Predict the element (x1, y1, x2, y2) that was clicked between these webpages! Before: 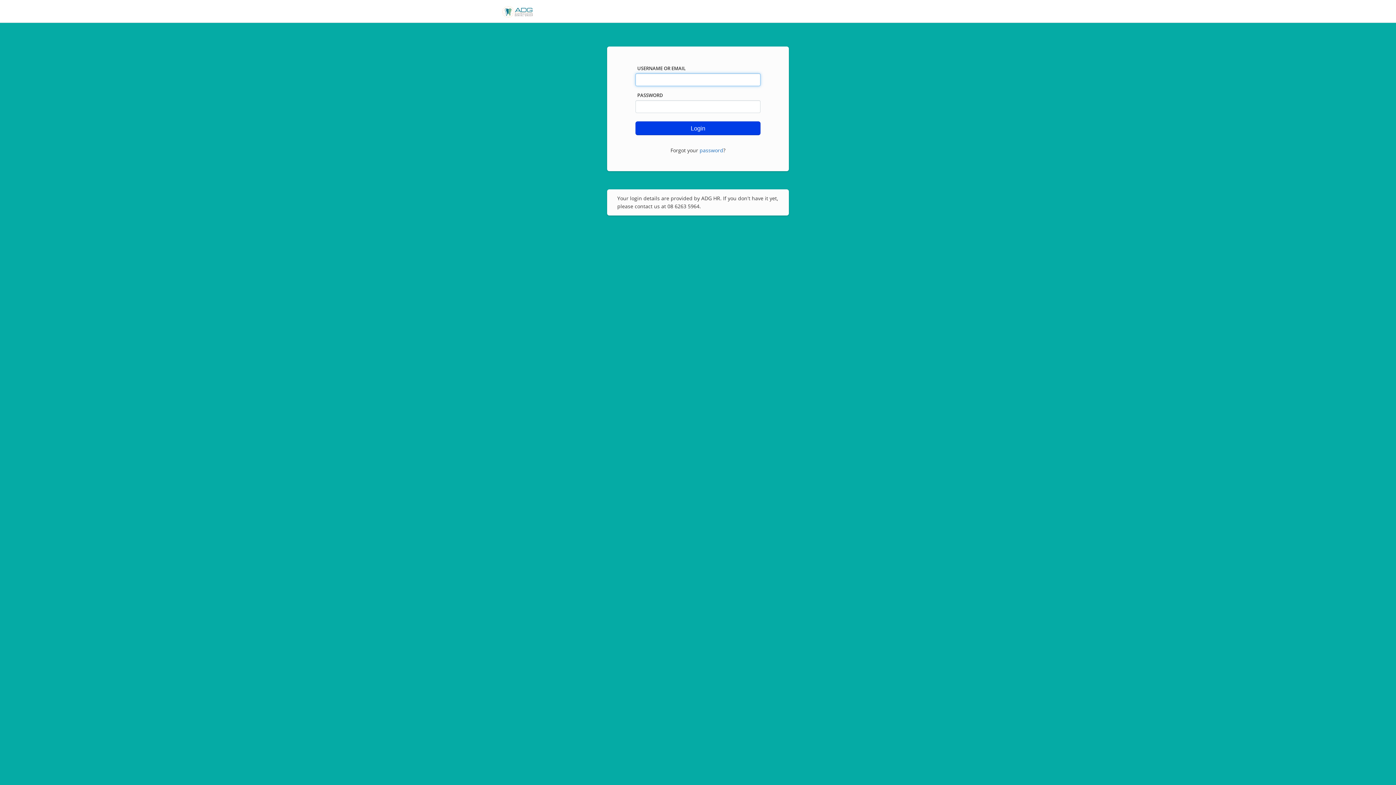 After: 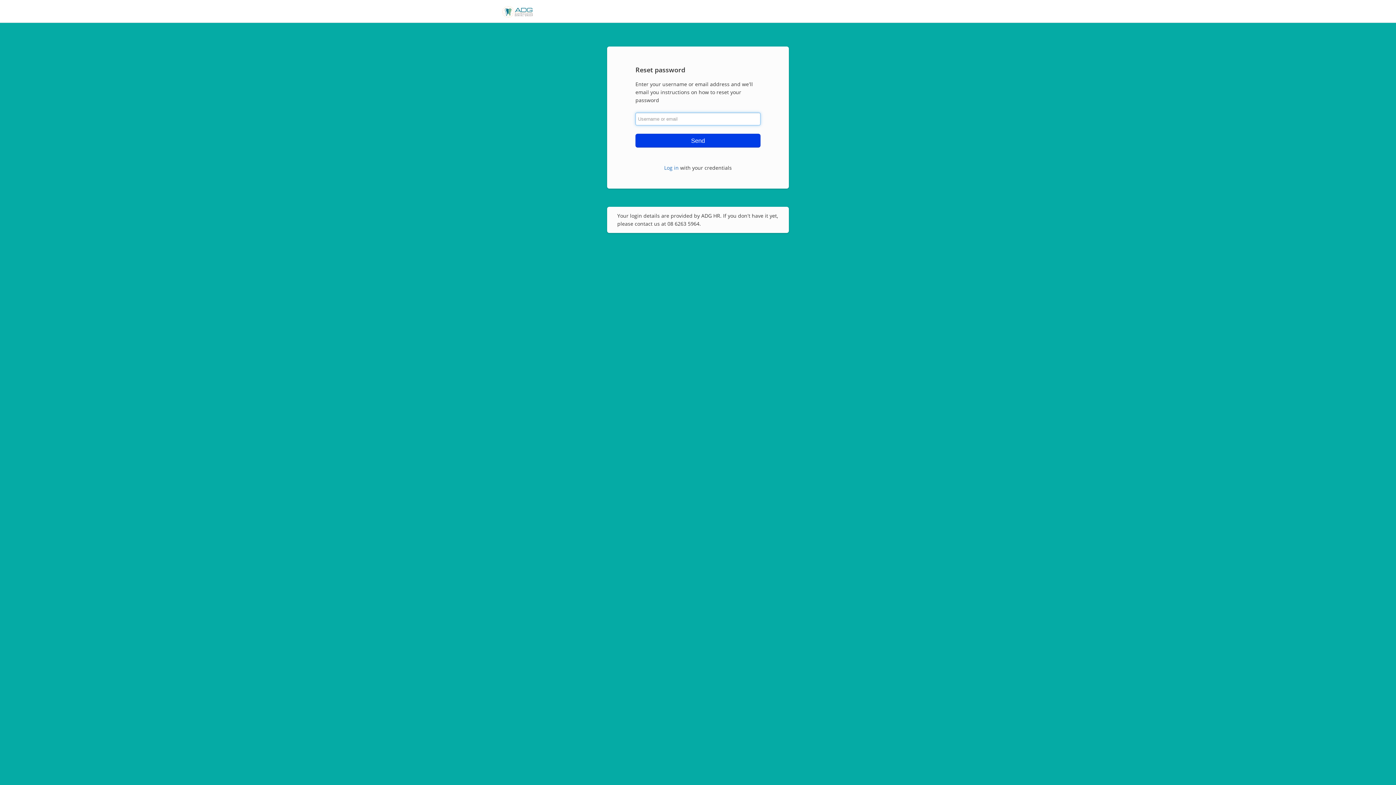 Action: bbox: (699, 146, 723, 153) label: password